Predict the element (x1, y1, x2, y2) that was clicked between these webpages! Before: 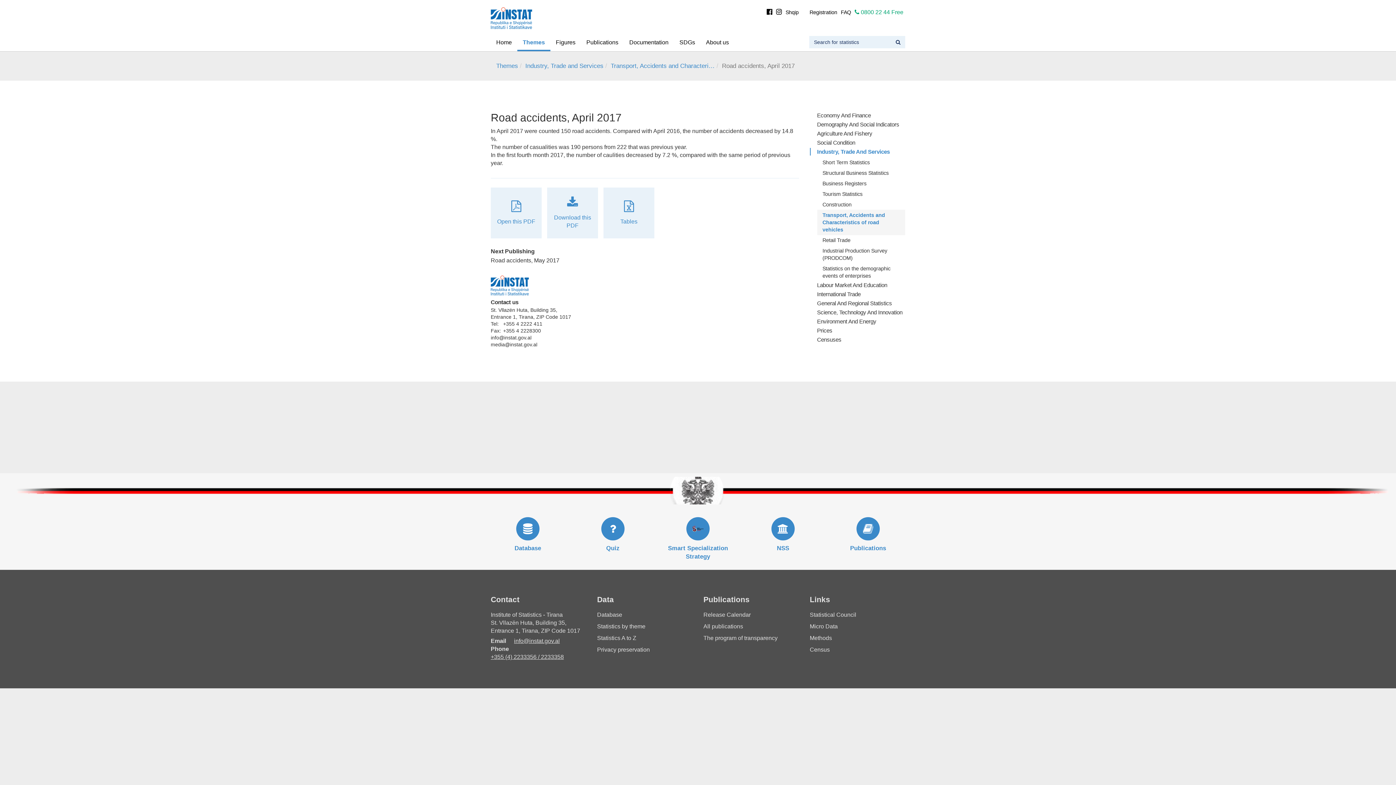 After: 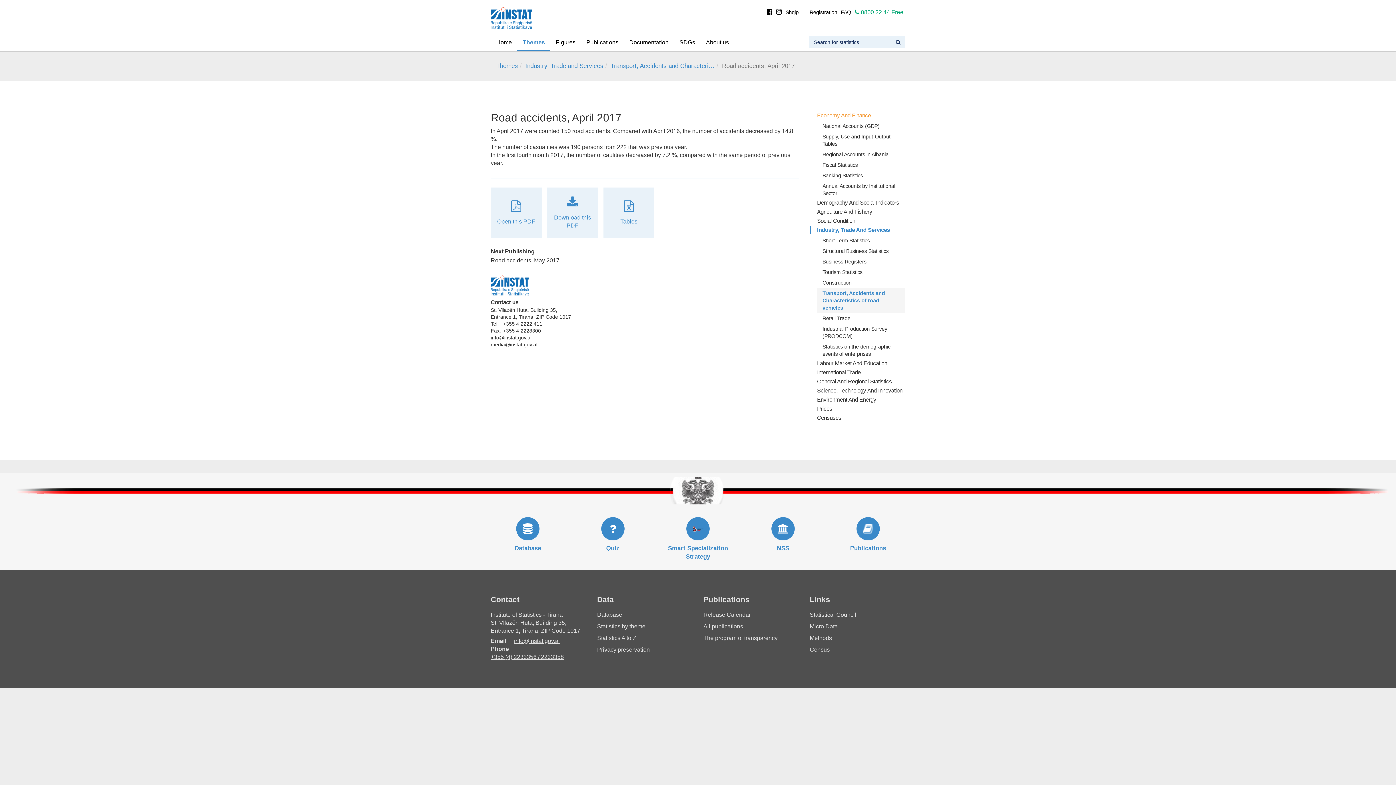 Action: bbox: (817, 112, 871, 118) label: Economy And Finance